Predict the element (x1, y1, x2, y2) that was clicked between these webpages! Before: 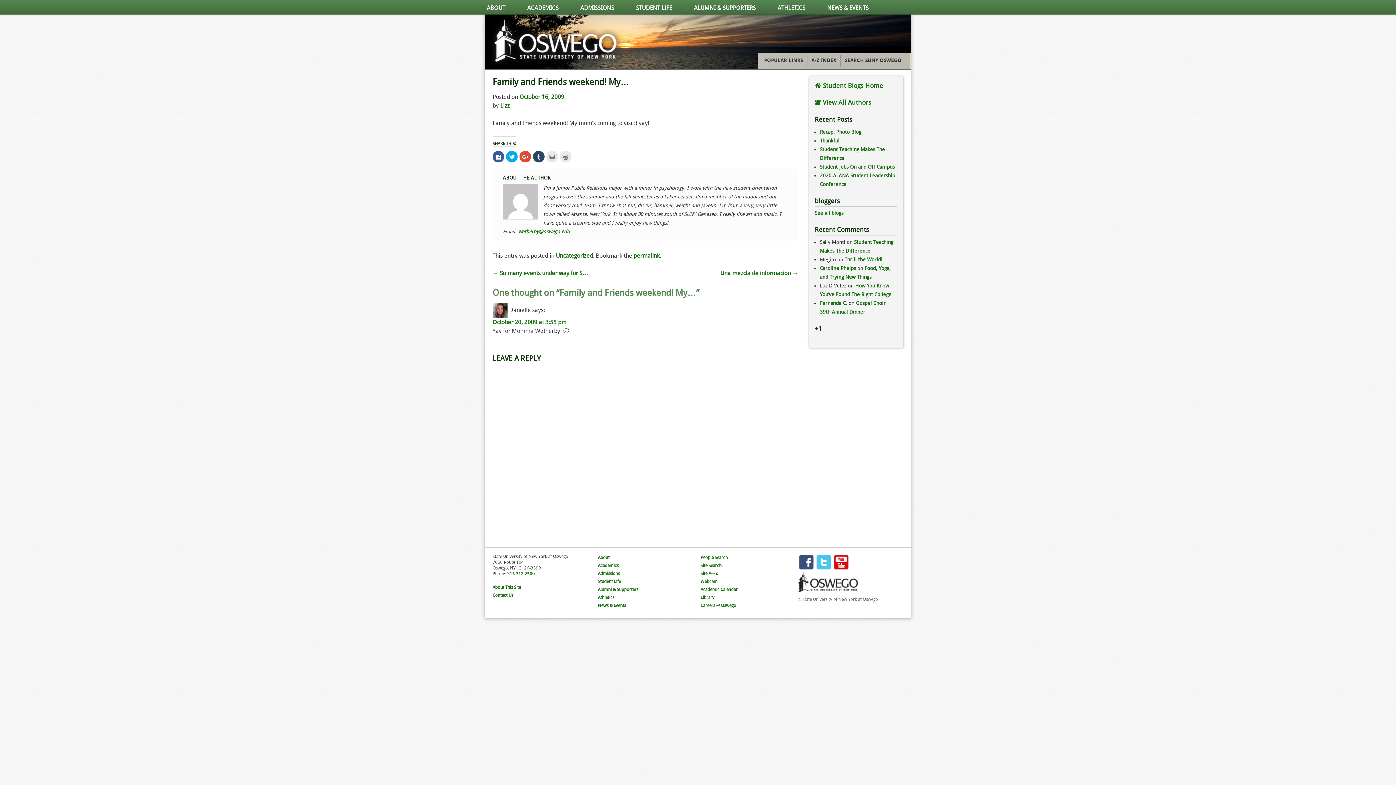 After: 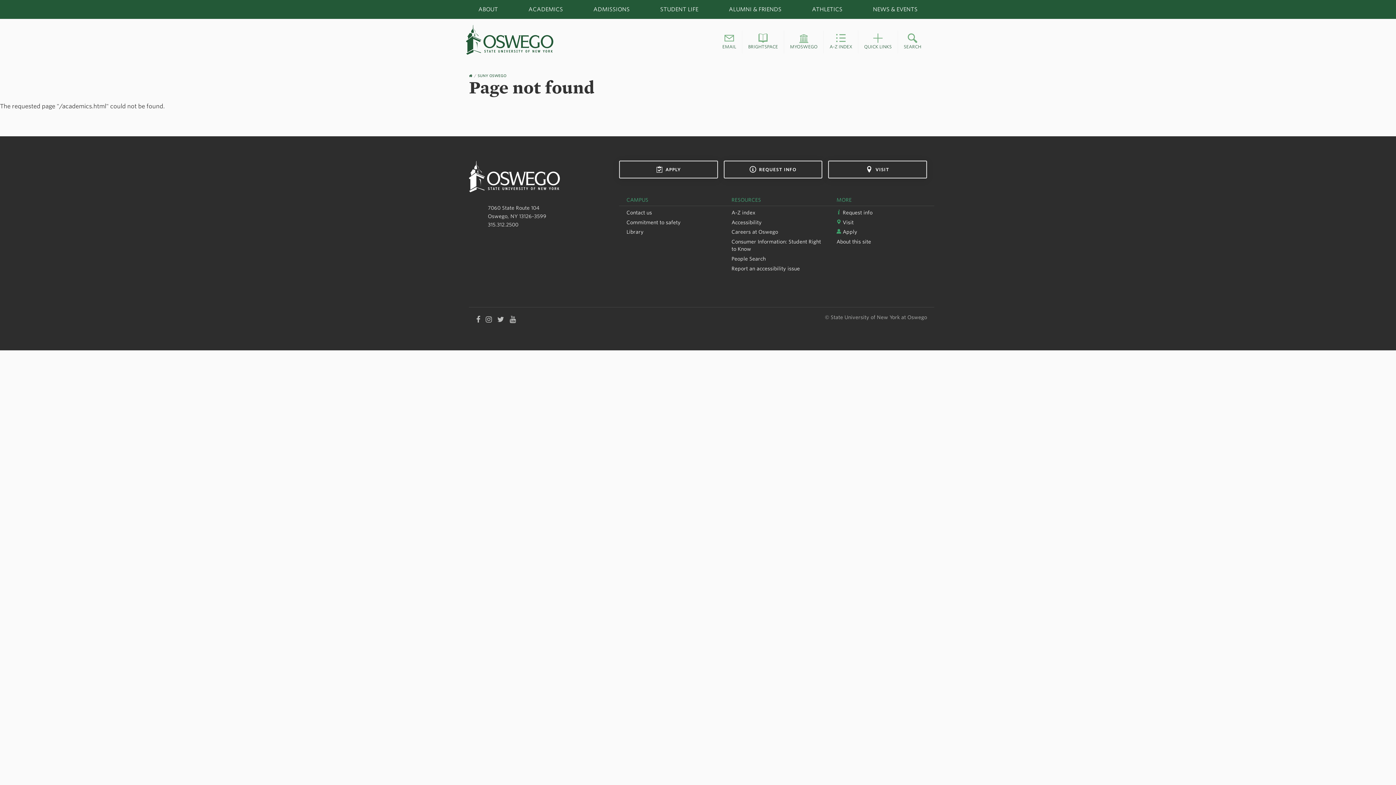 Action: label: Academics bbox: (596, 561, 688, 569)